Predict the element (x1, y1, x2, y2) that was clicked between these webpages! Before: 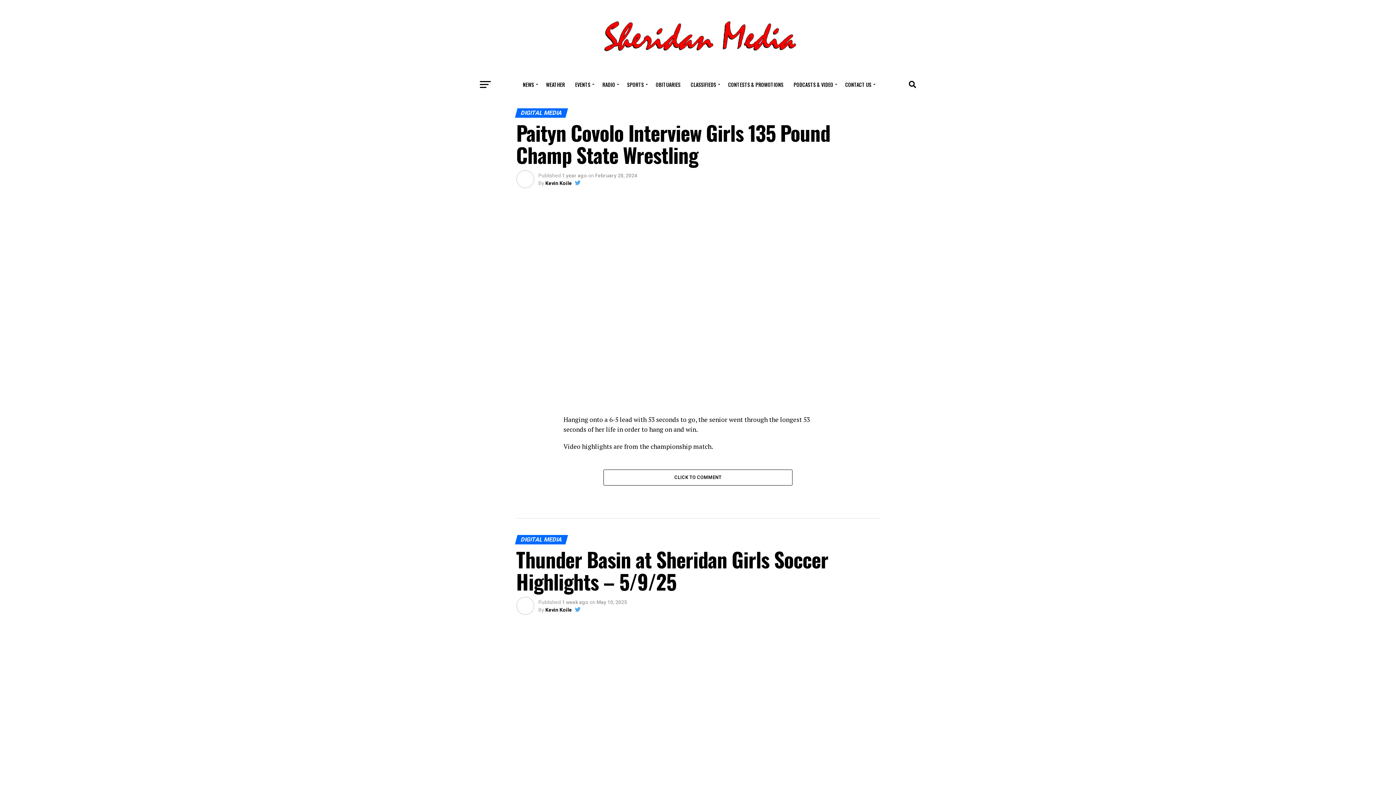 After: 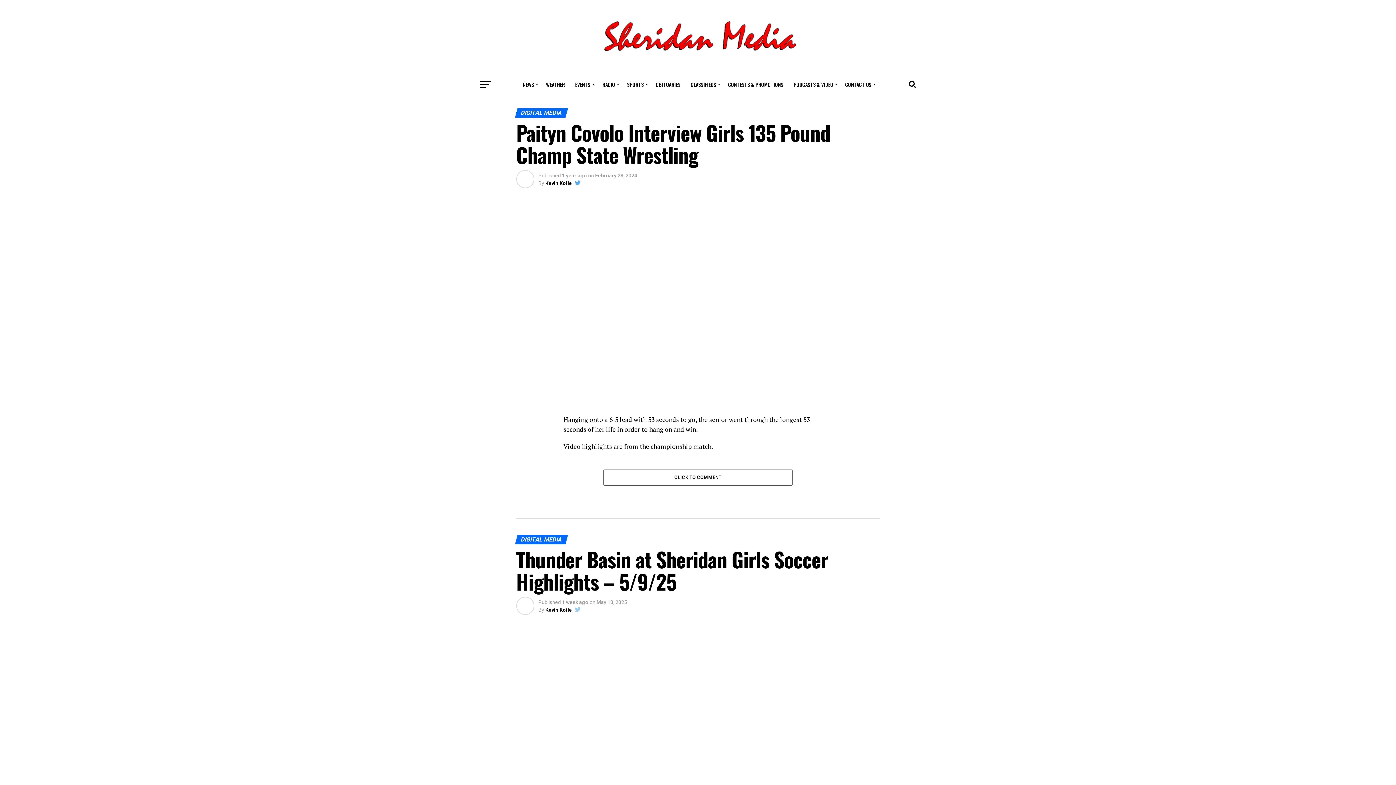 Action: bbox: (574, 606, 580, 612)